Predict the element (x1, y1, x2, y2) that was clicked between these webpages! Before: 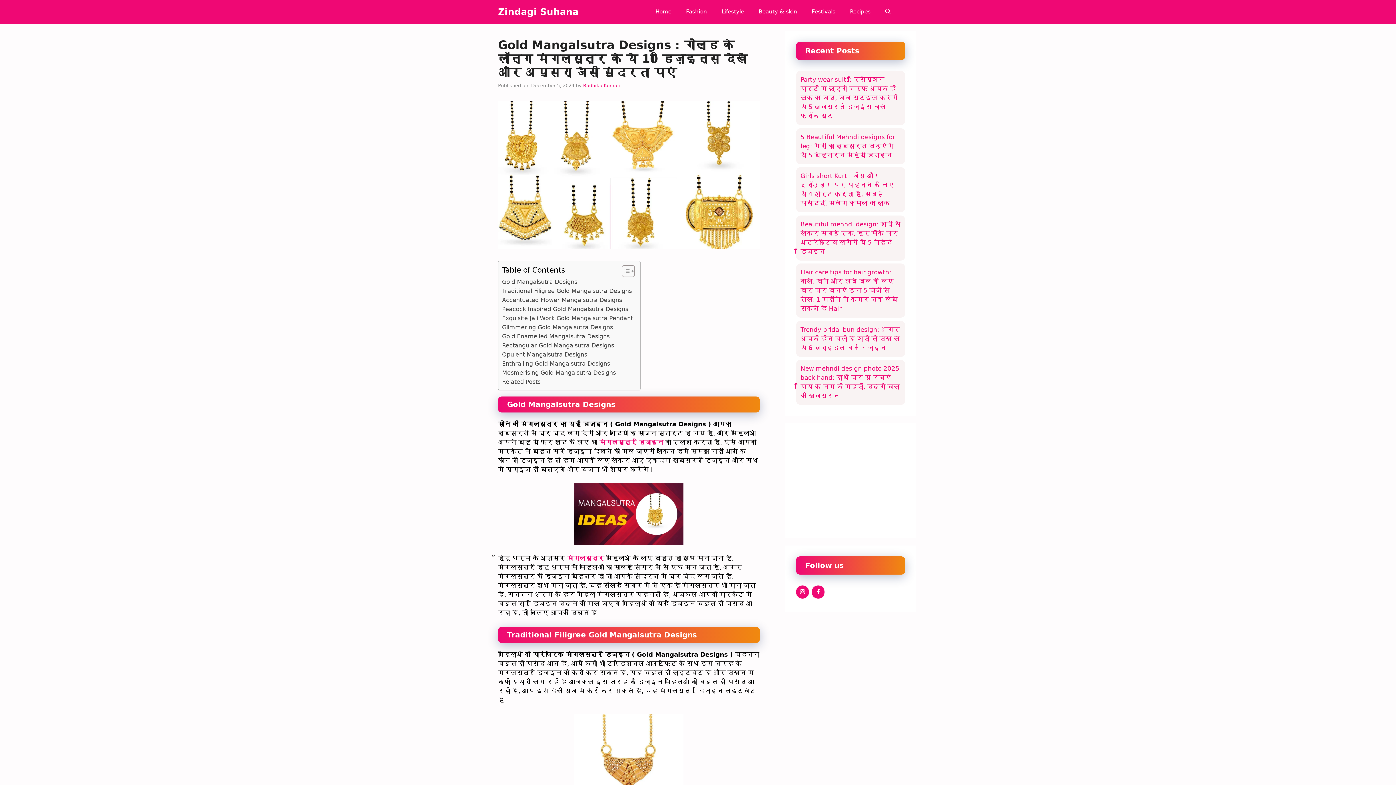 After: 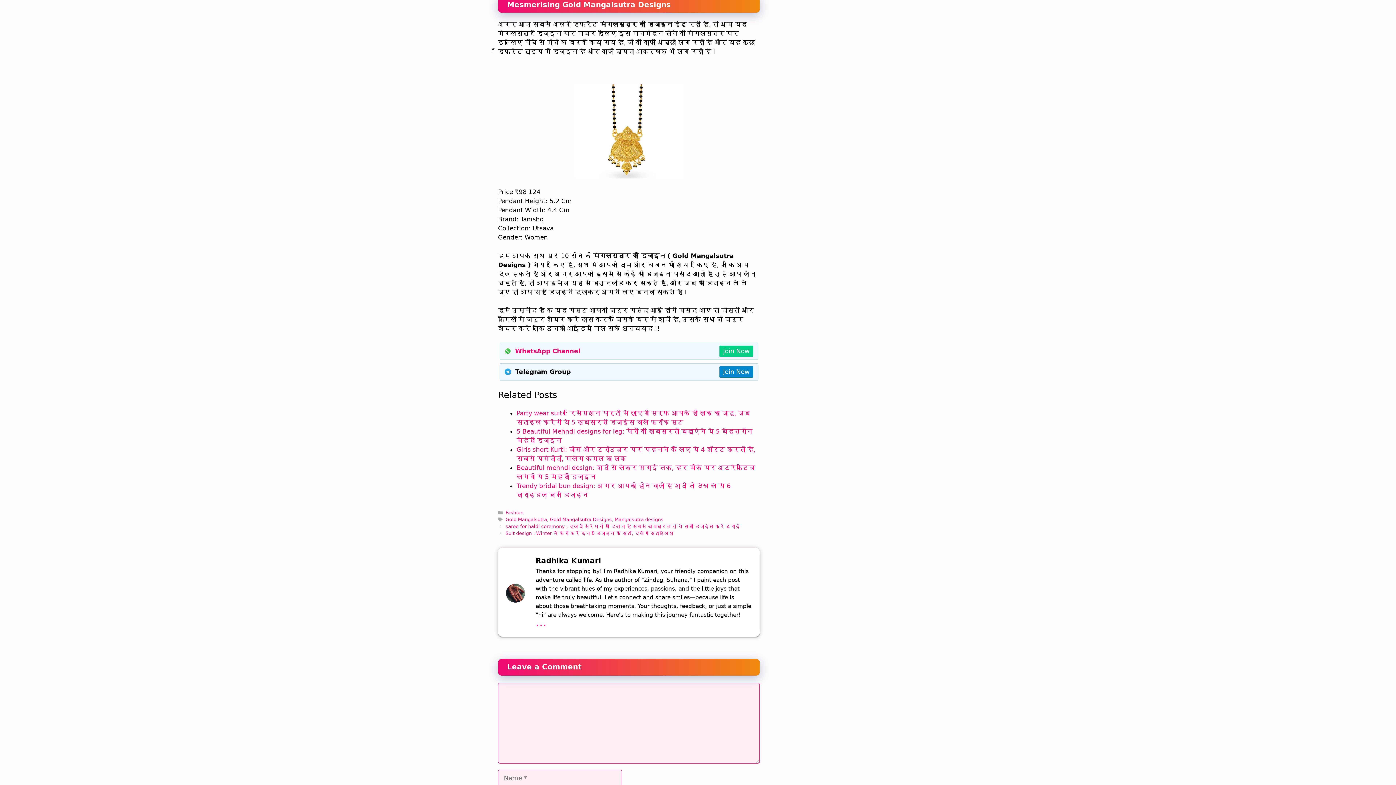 Action: label: Mesmerising Gold Mangalsutra Designs bbox: (502, 368, 616, 377)